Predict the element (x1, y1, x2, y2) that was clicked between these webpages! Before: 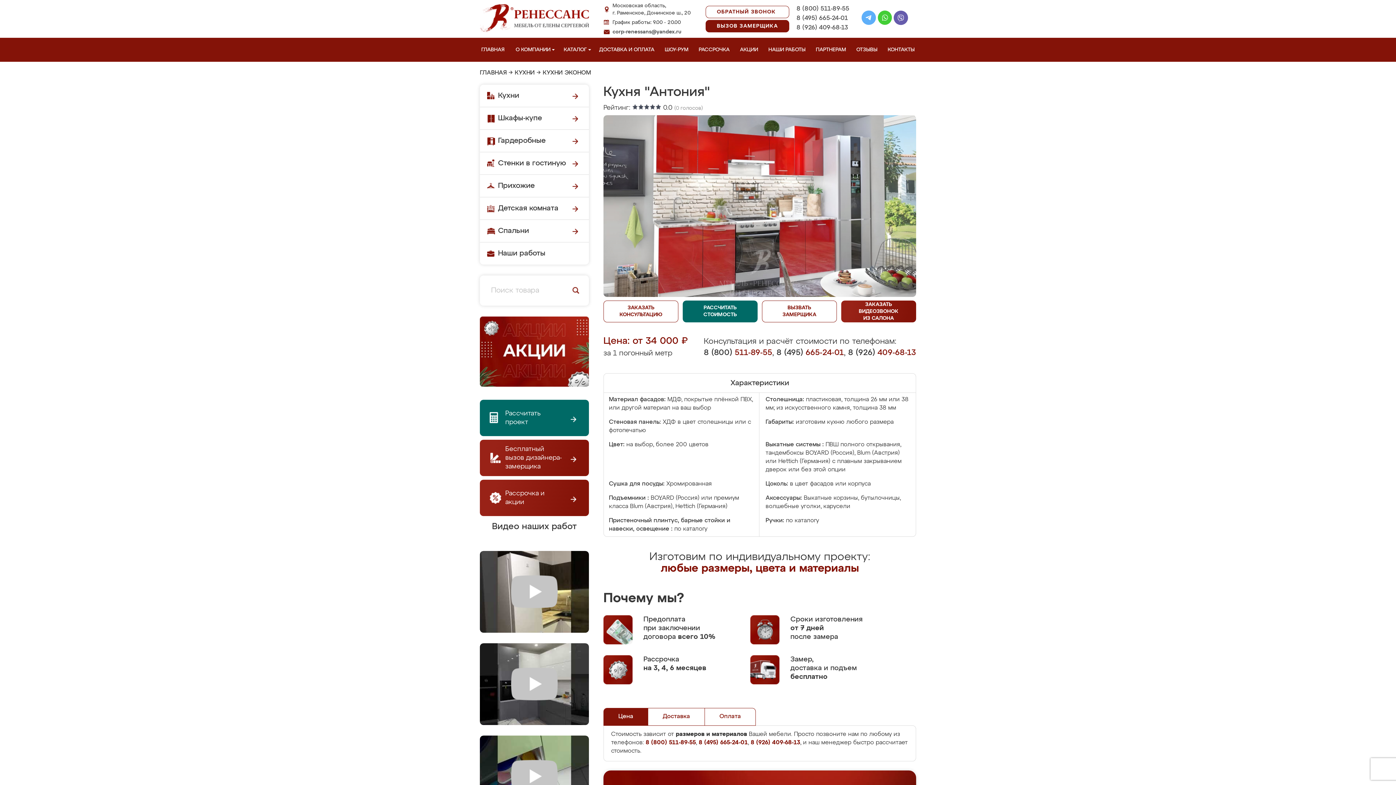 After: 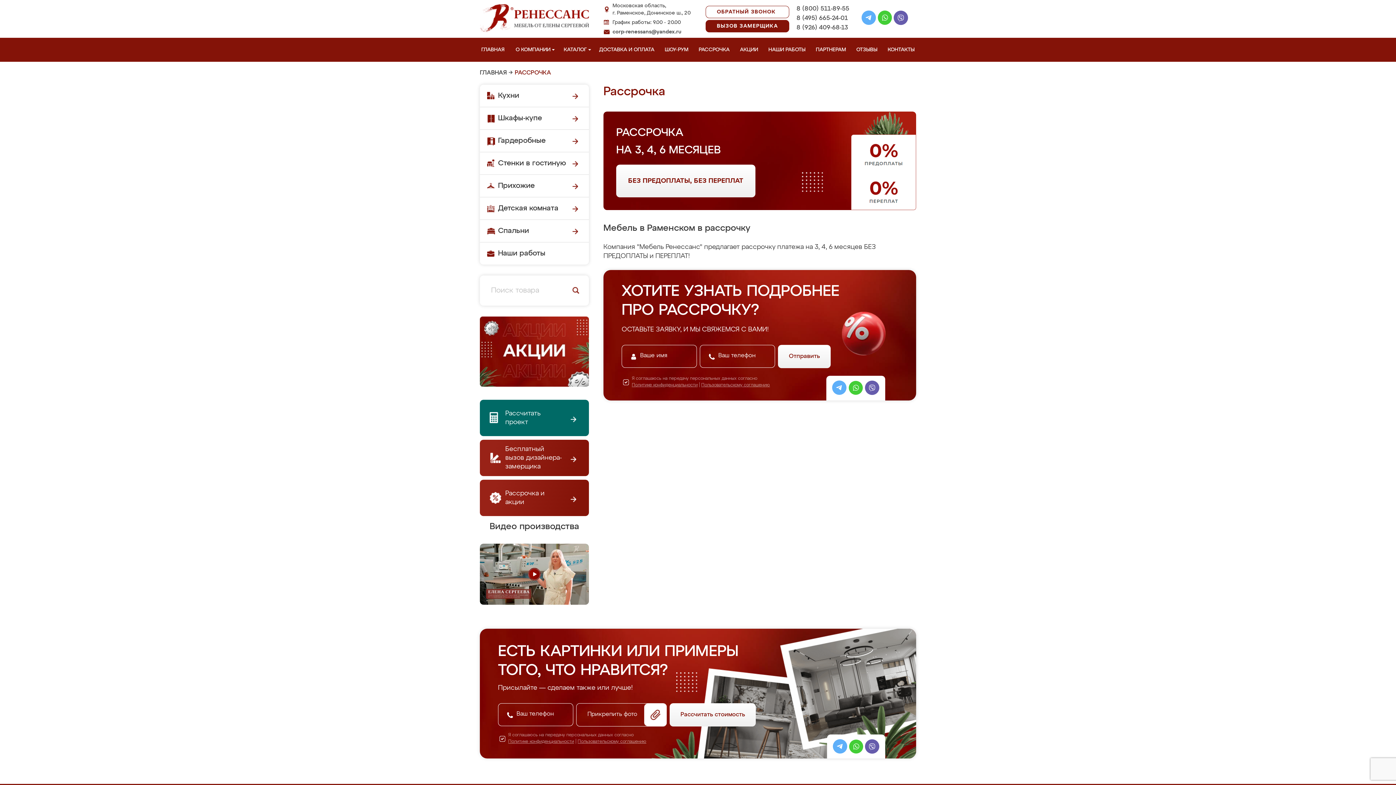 Action: bbox: (697, 37, 734, 61) label: РАССРОЧКА